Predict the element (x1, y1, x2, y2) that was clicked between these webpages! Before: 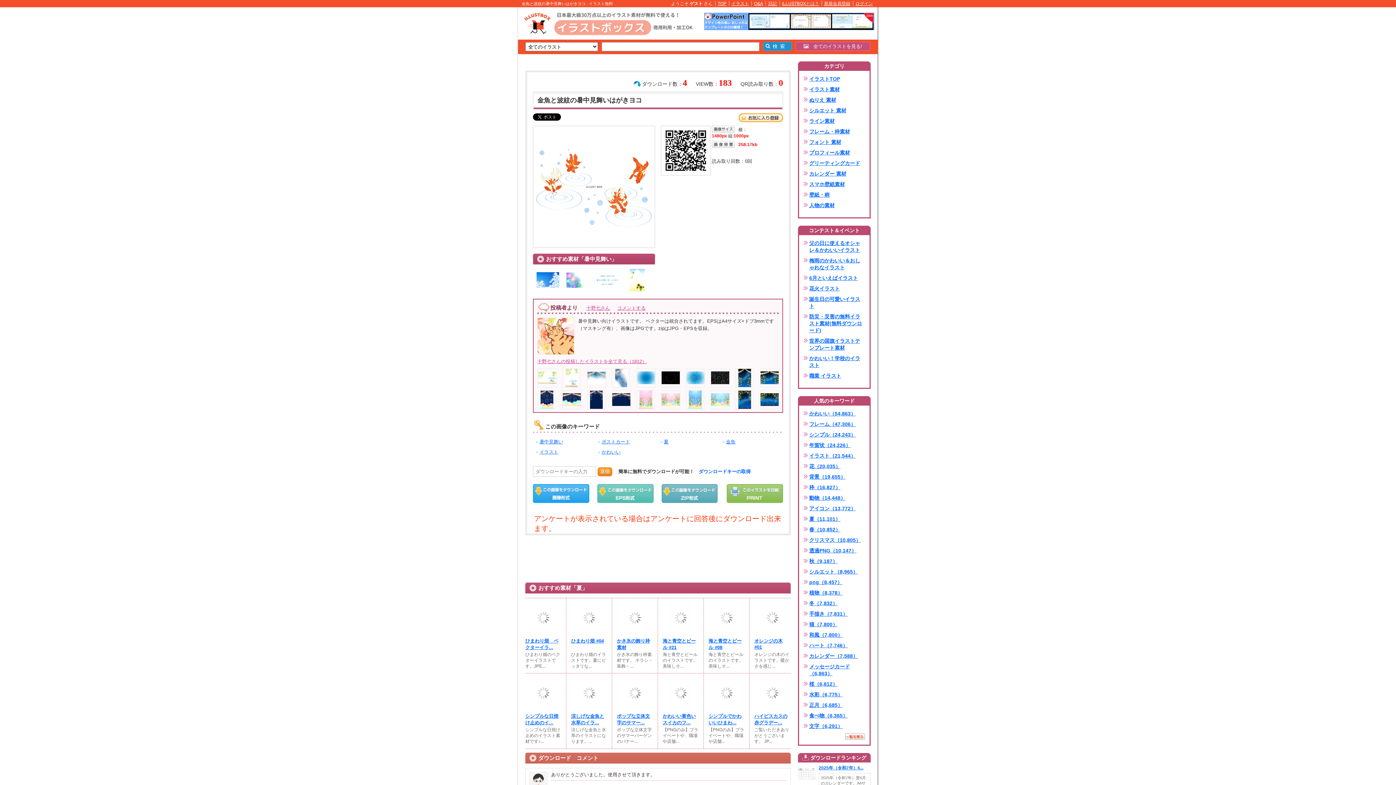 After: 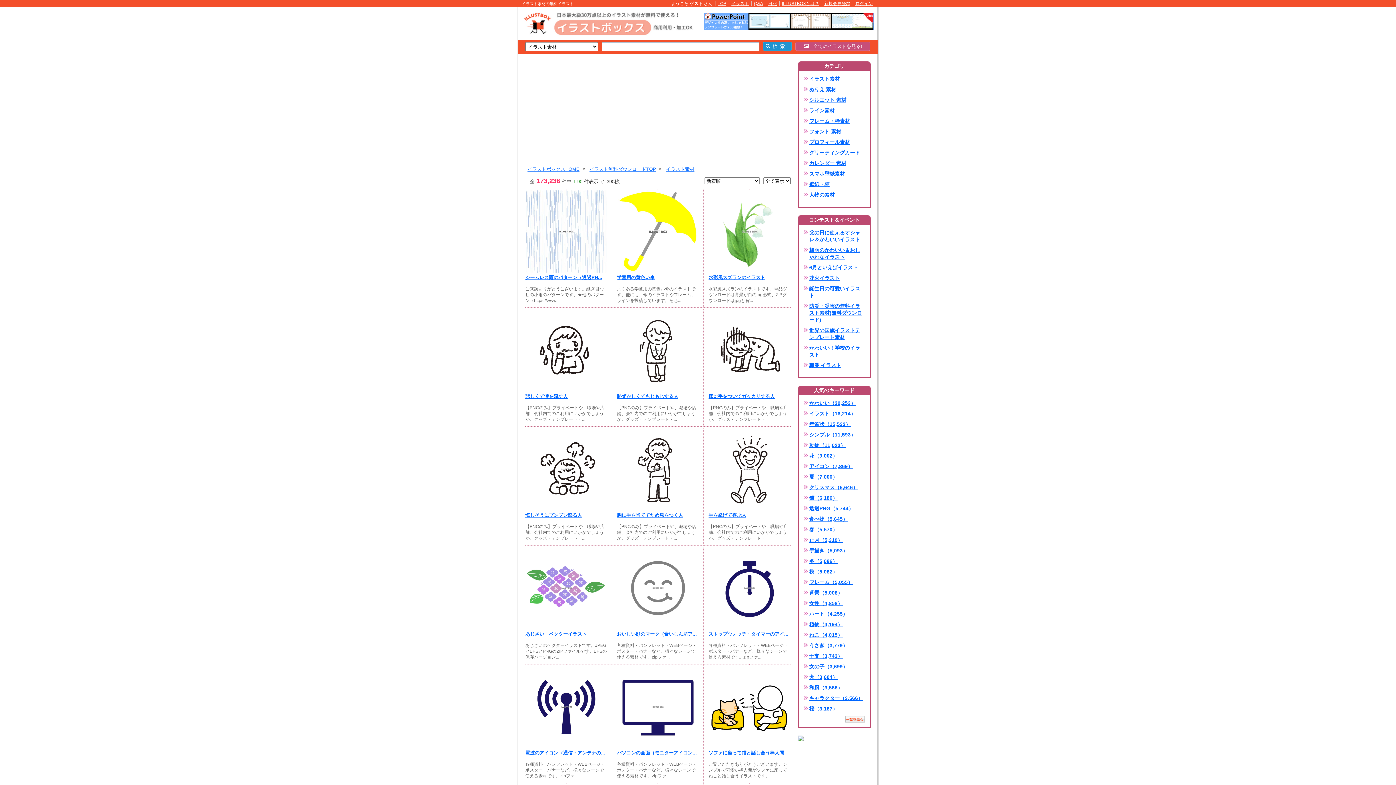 Action: label: イラスト素材 bbox: (809, 86, 865, 93)